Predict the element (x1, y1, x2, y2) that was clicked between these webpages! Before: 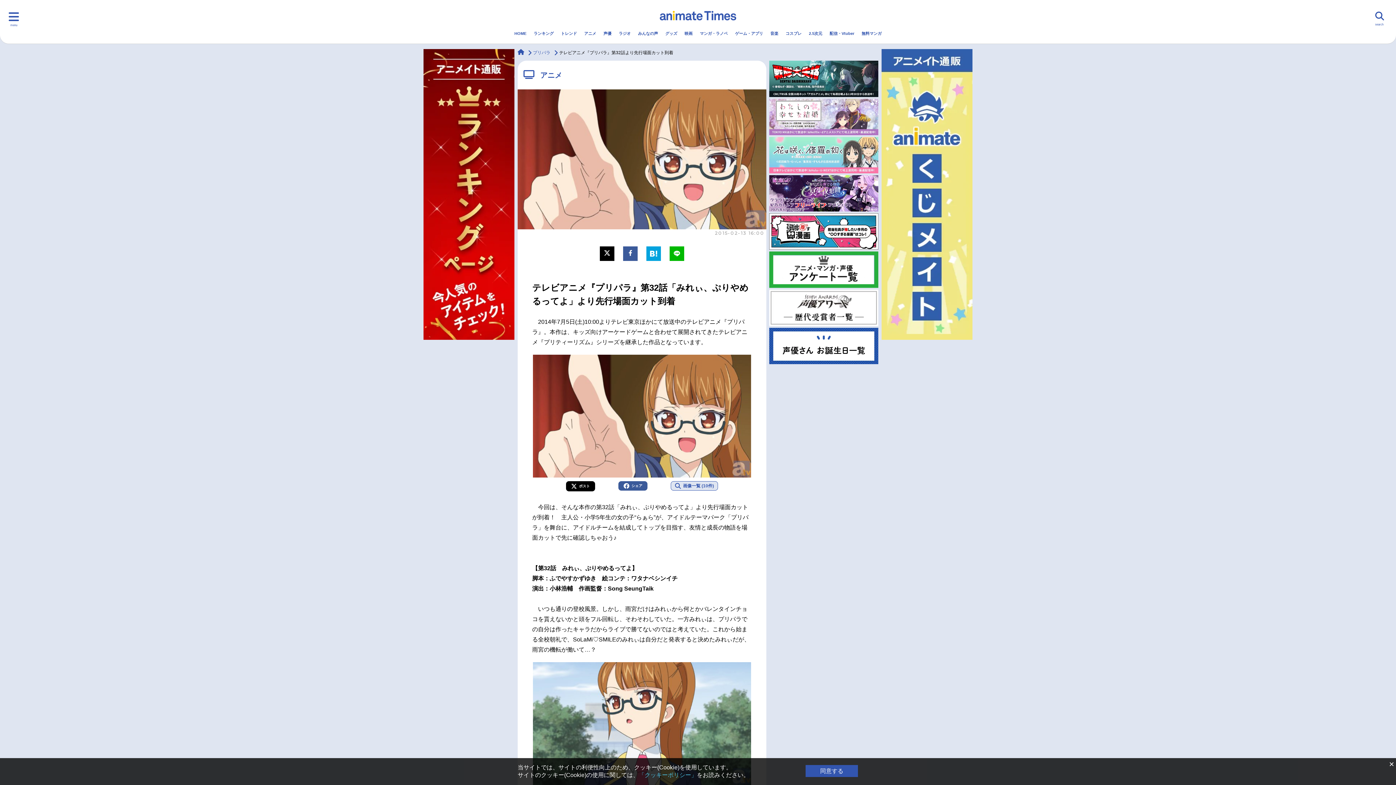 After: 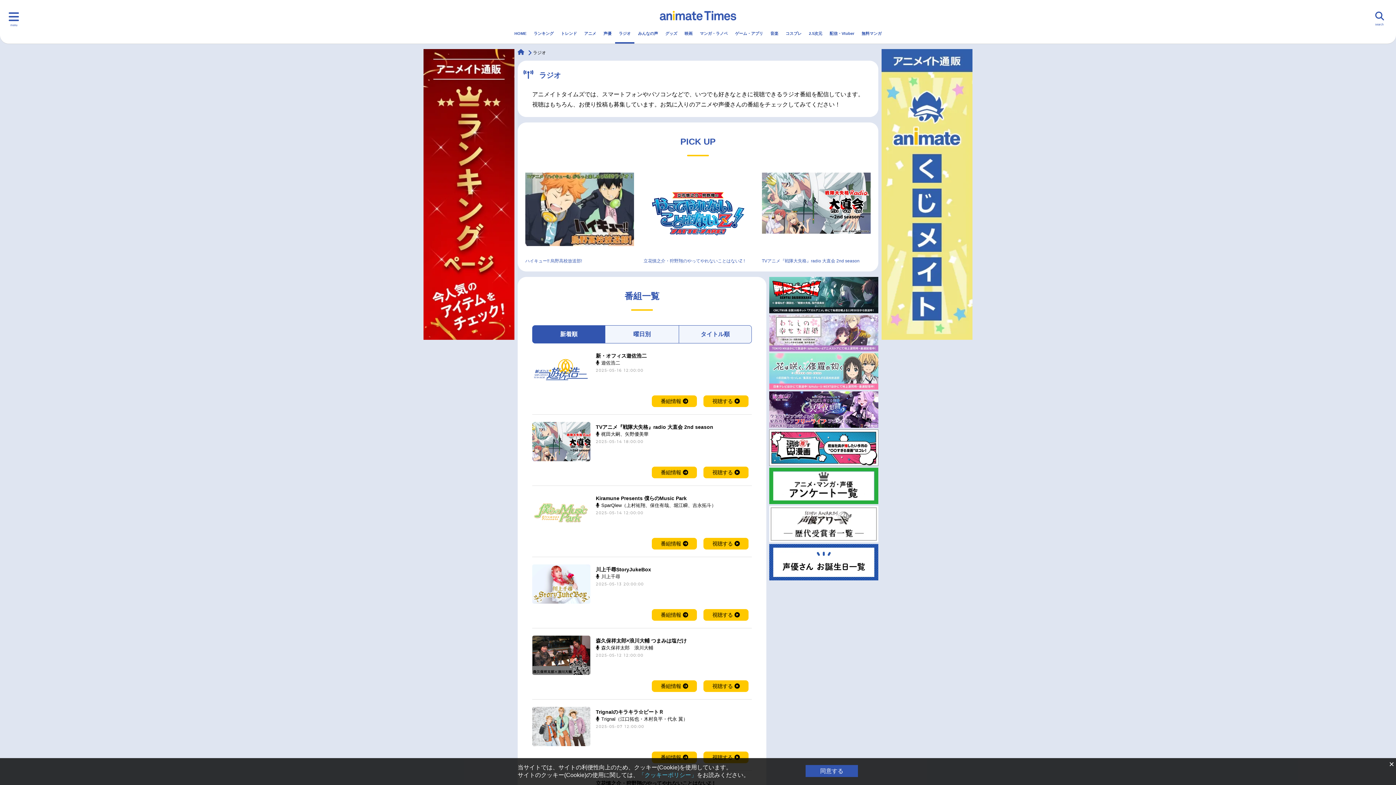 Action: label: ラジオ bbox: (615, 24, 634, 42)